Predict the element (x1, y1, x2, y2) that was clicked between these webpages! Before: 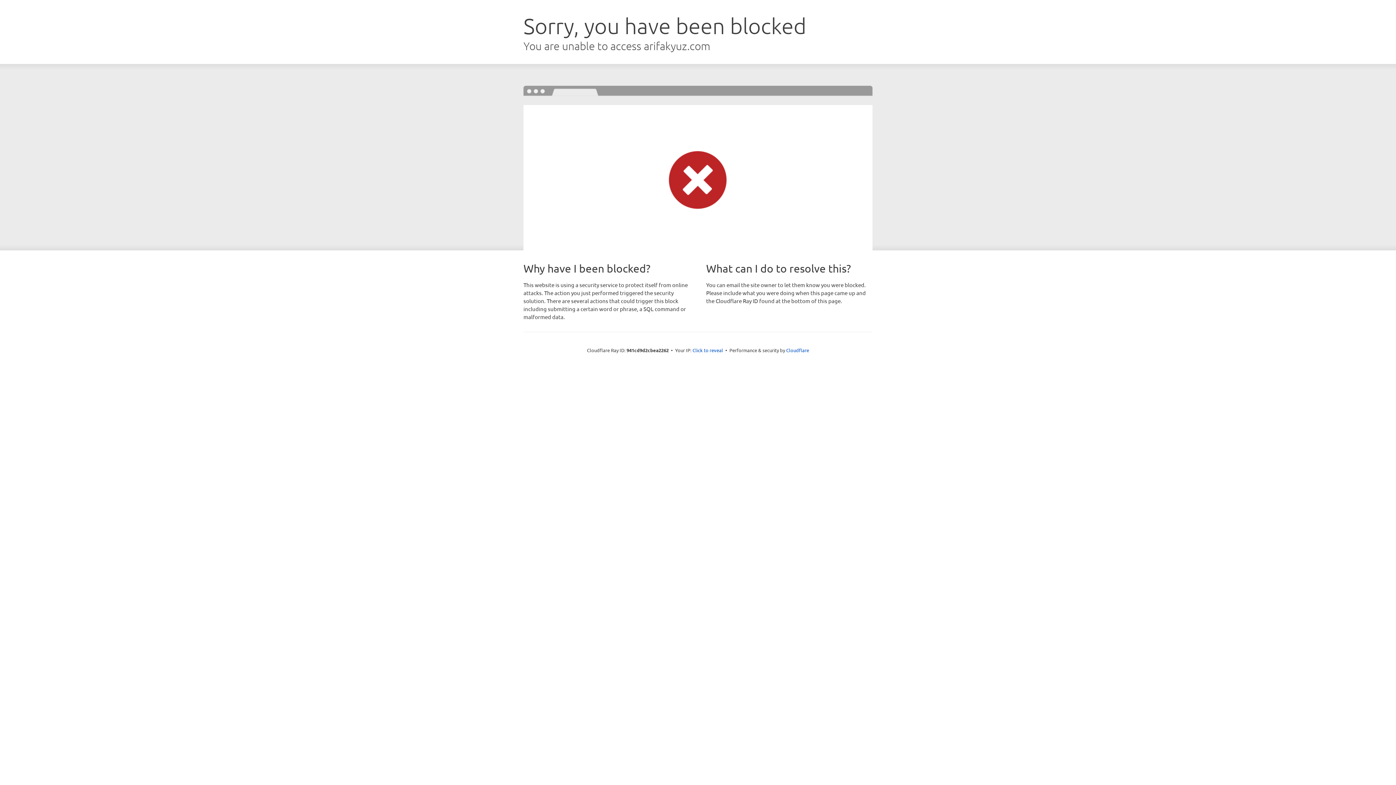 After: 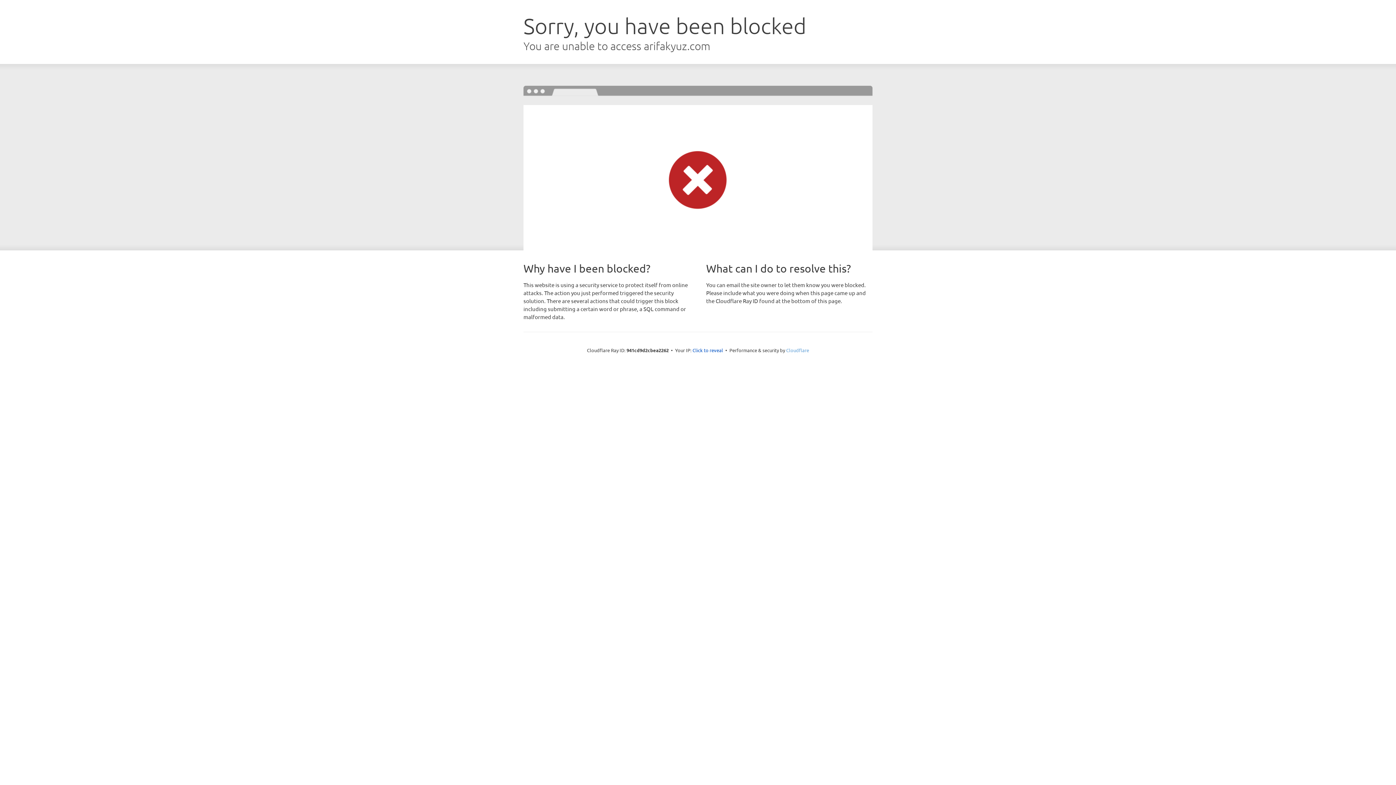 Action: label: Cloudflare bbox: (786, 347, 809, 353)